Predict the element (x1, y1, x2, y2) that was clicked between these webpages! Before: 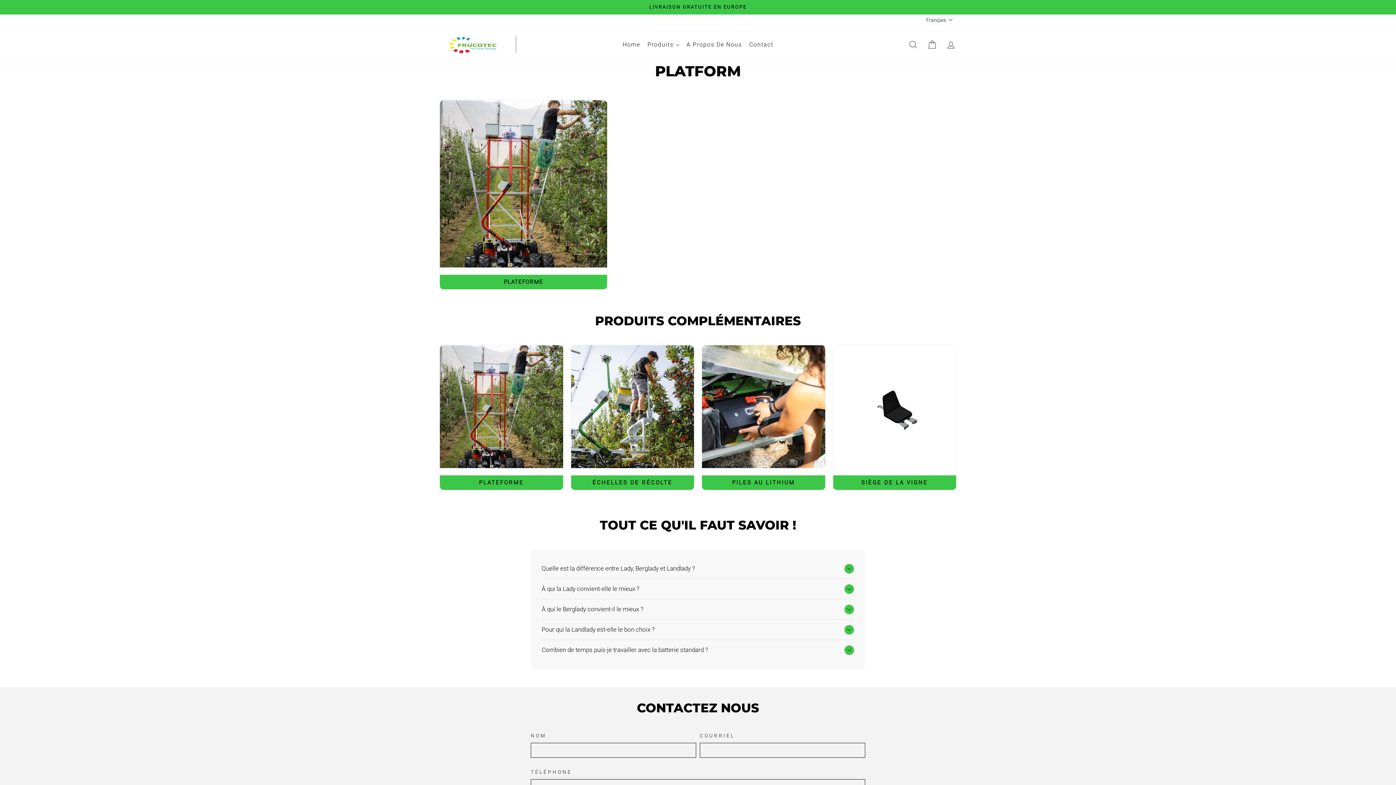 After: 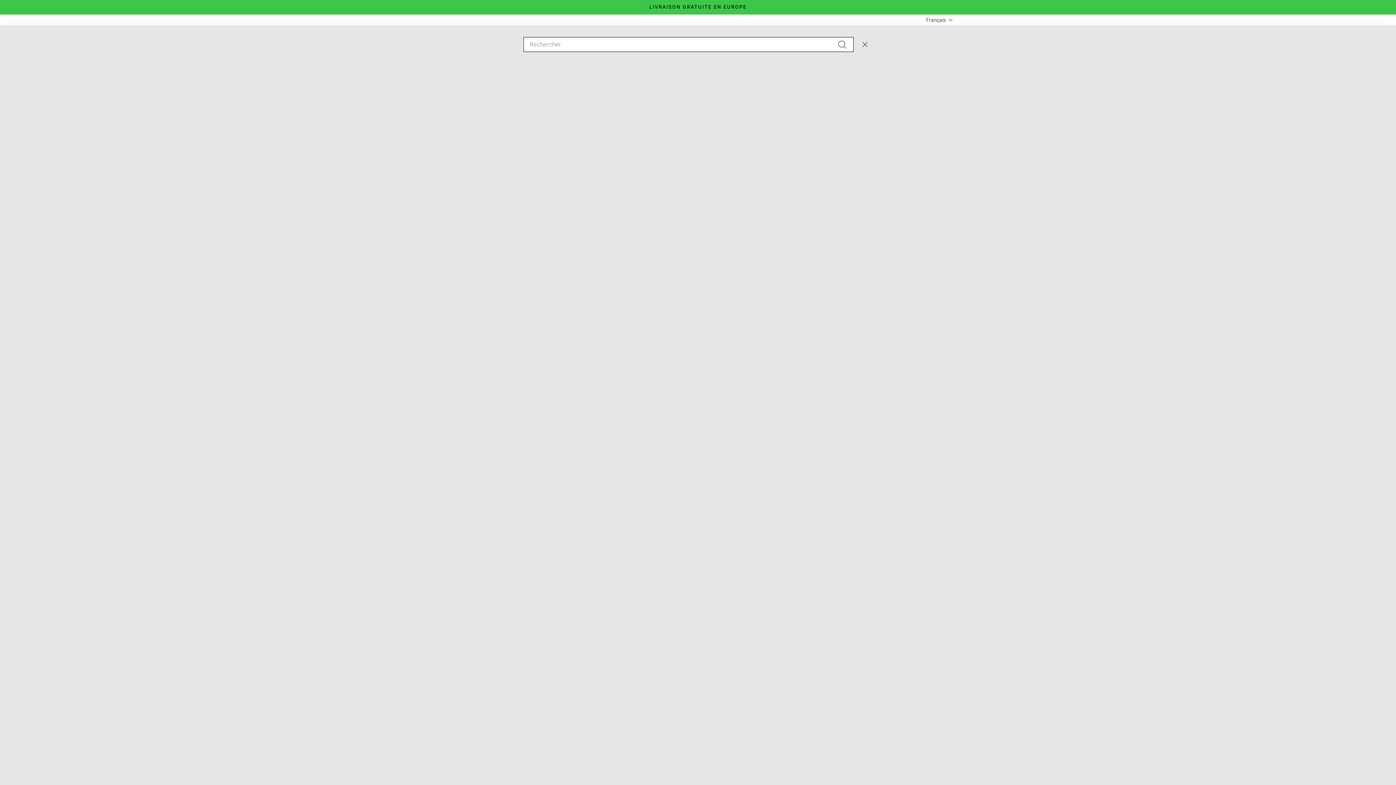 Action: label: Rechercher bbox: (904, 36, 922, 52)